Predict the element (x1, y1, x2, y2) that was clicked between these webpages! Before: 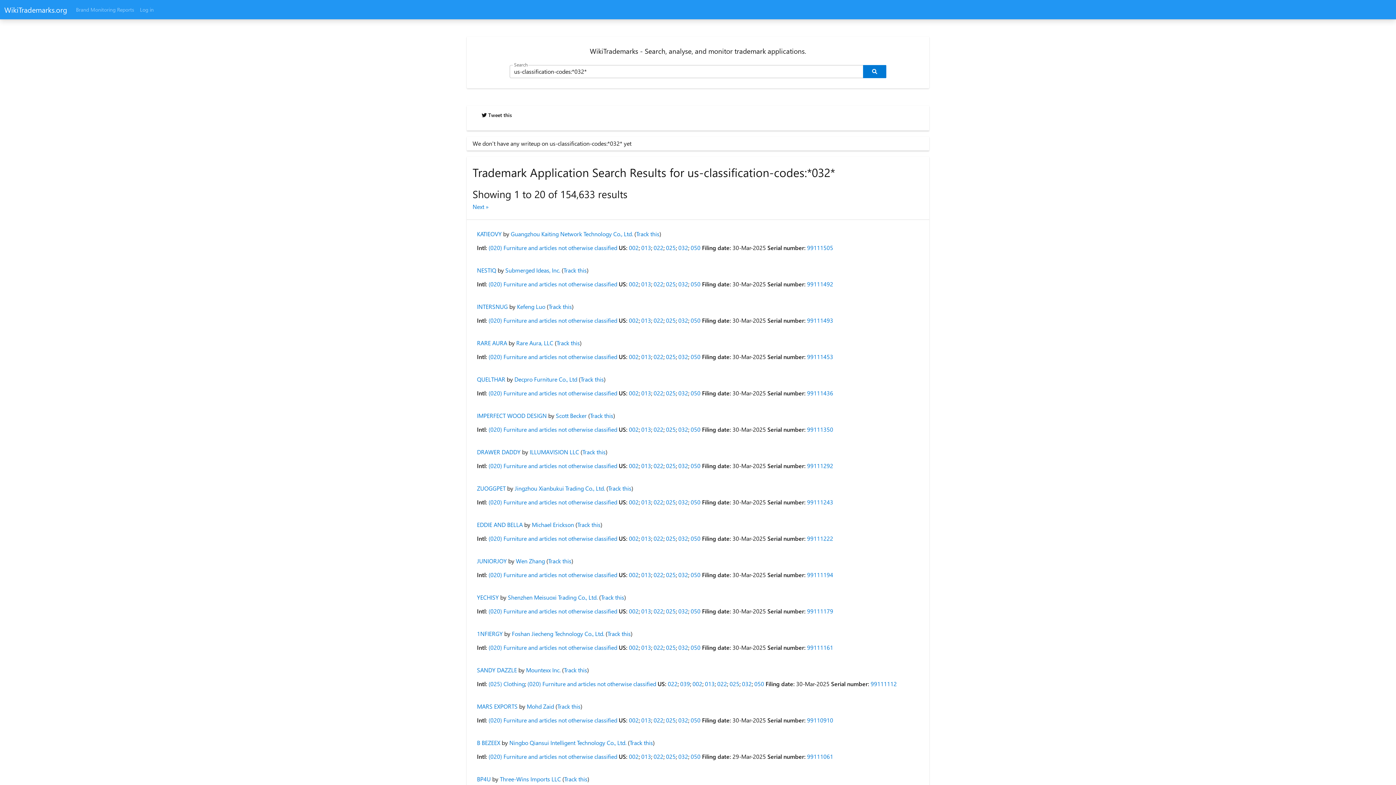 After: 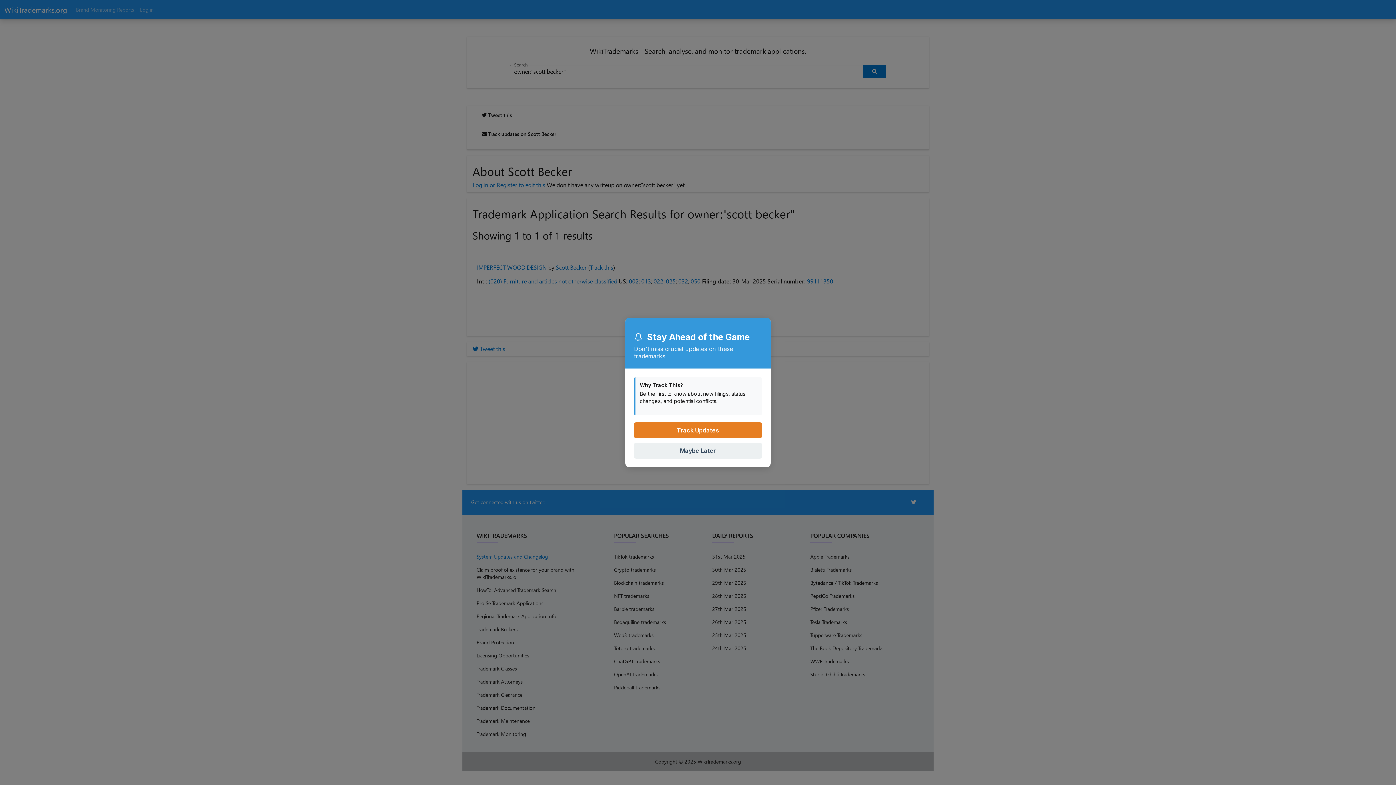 Action: bbox: (556, 412, 586, 419) label: Scott Becker